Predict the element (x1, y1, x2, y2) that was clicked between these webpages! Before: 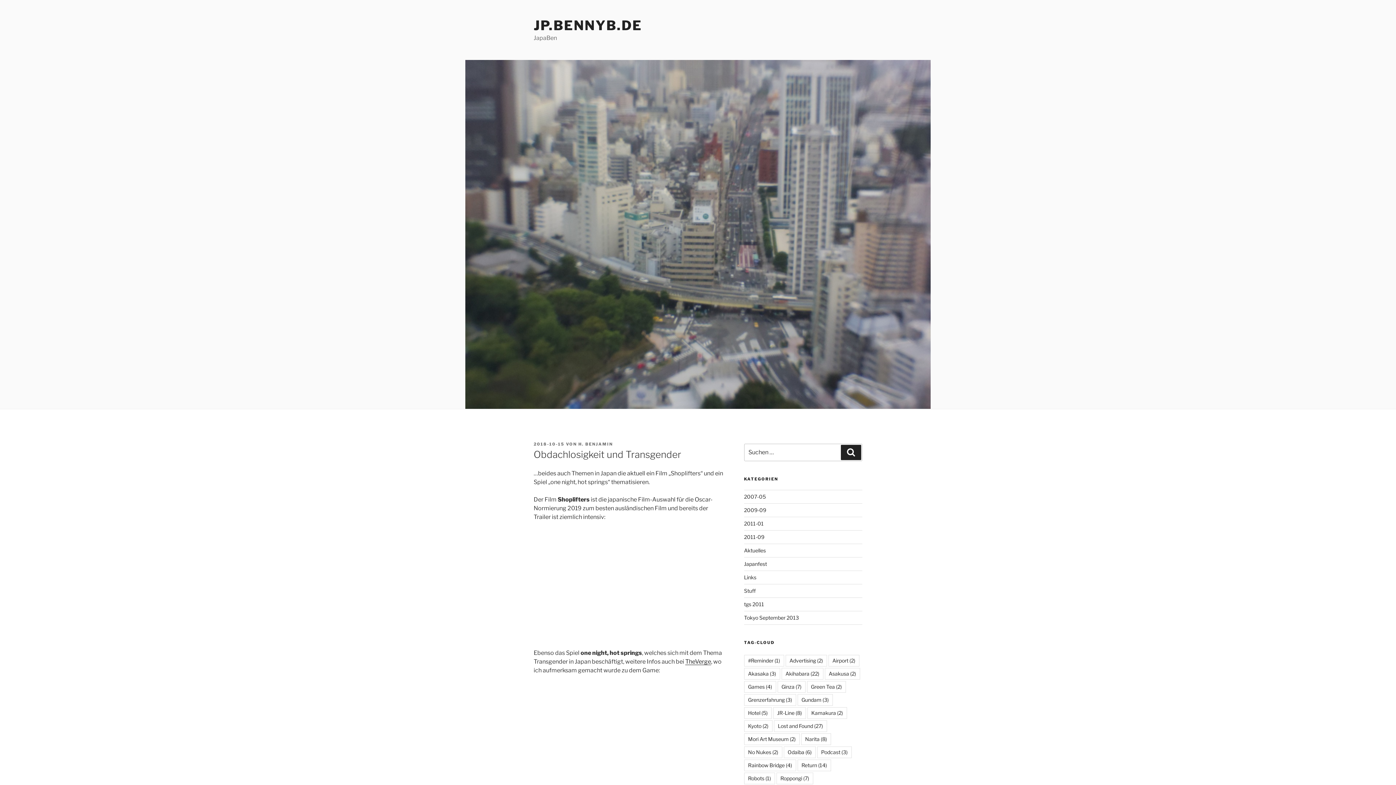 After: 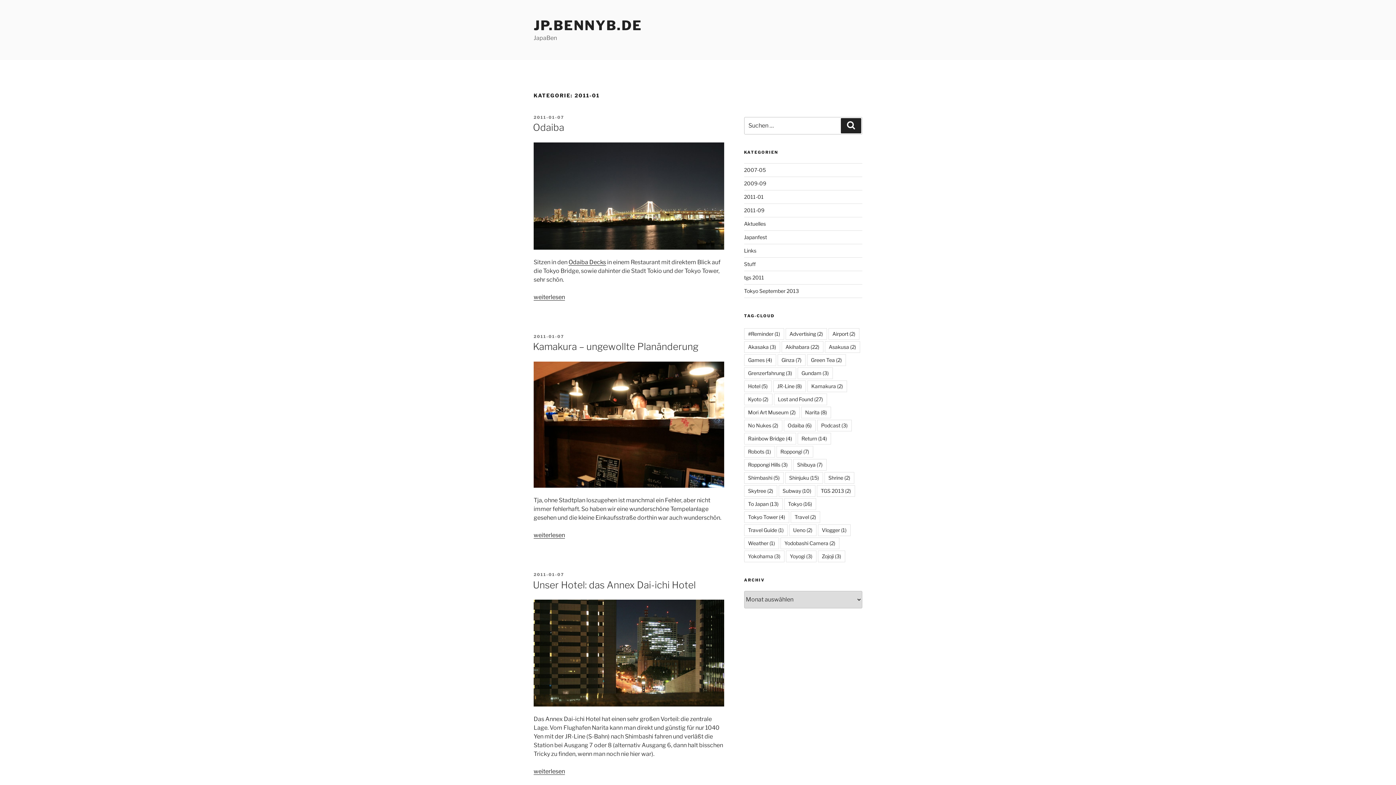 Action: bbox: (744, 520, 763, 527) label: 2011-01